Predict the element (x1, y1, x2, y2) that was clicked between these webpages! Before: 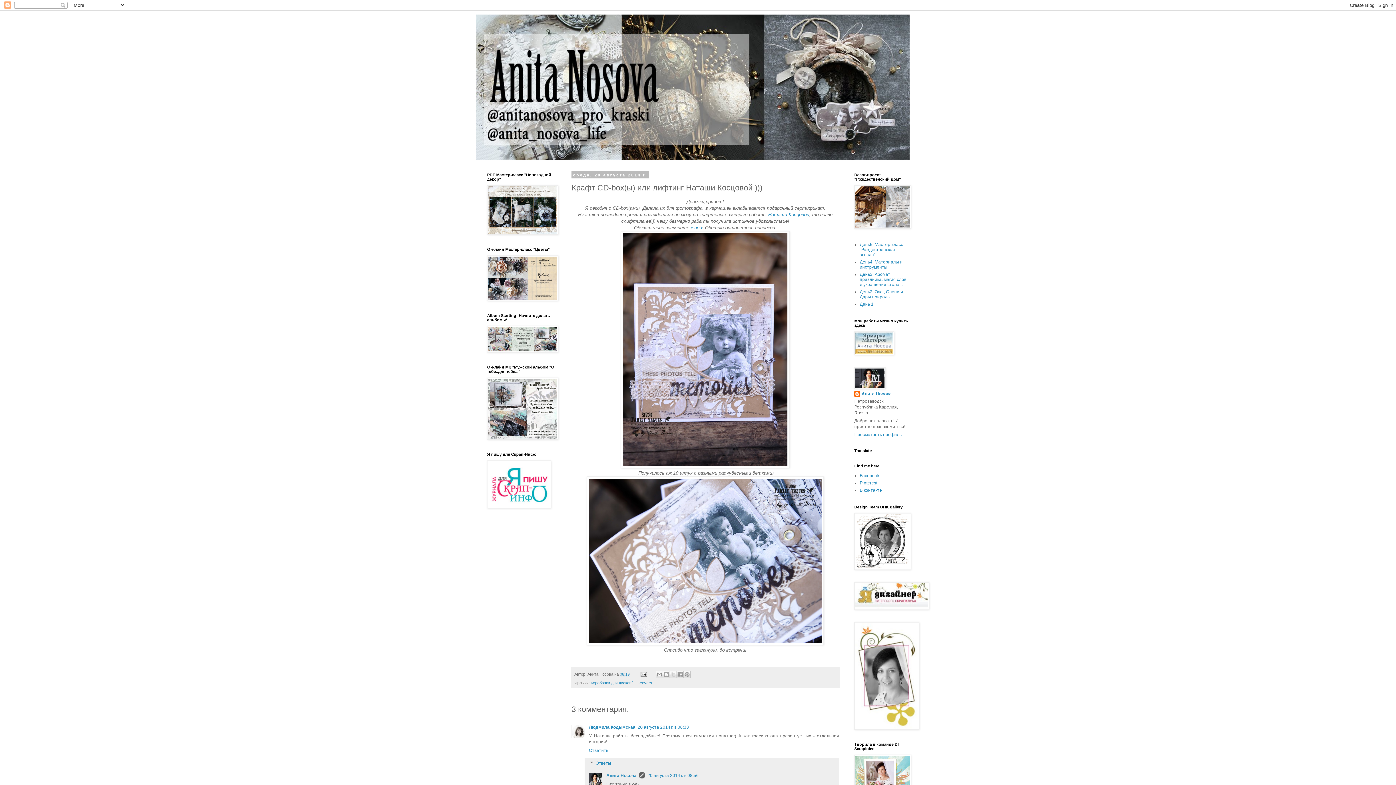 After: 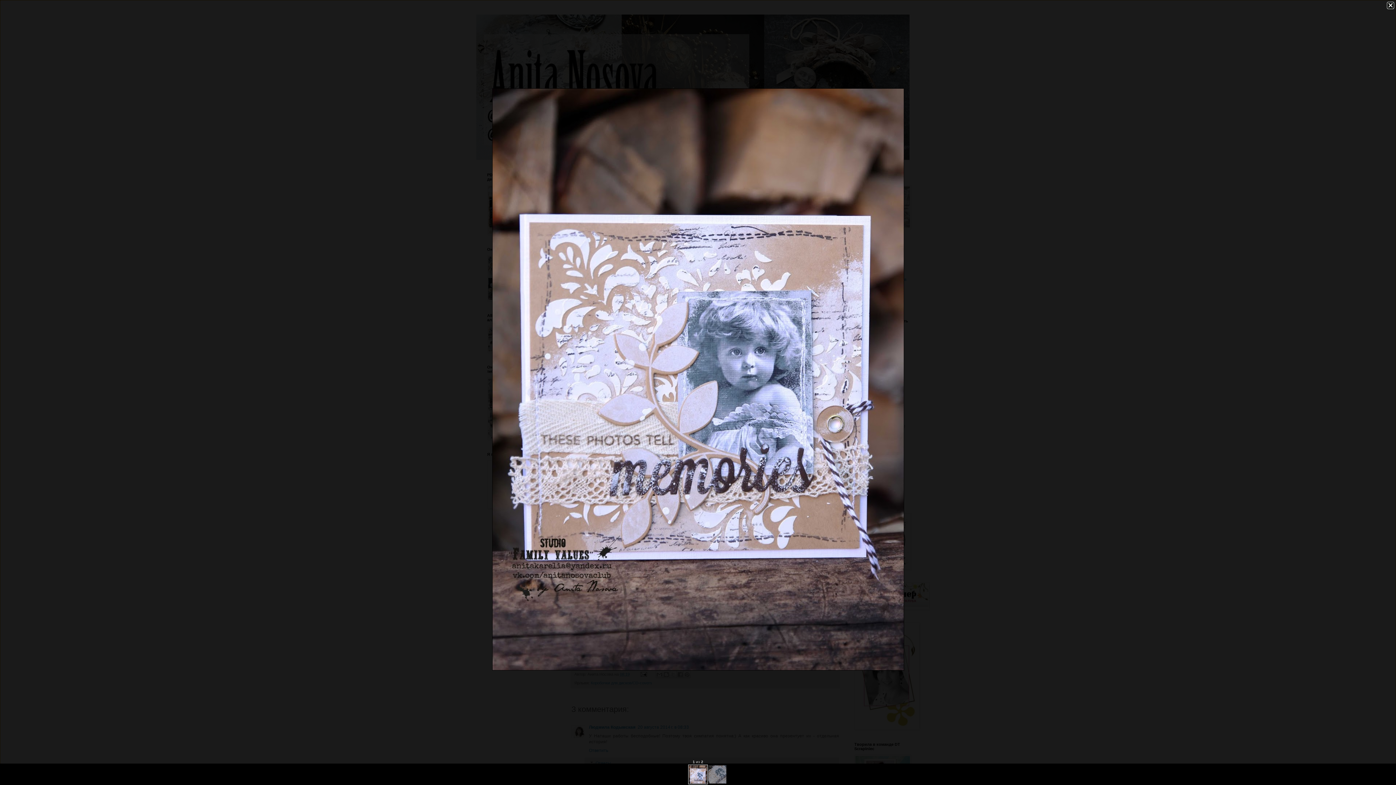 Action: bbox: (621, 463, 789, 469)